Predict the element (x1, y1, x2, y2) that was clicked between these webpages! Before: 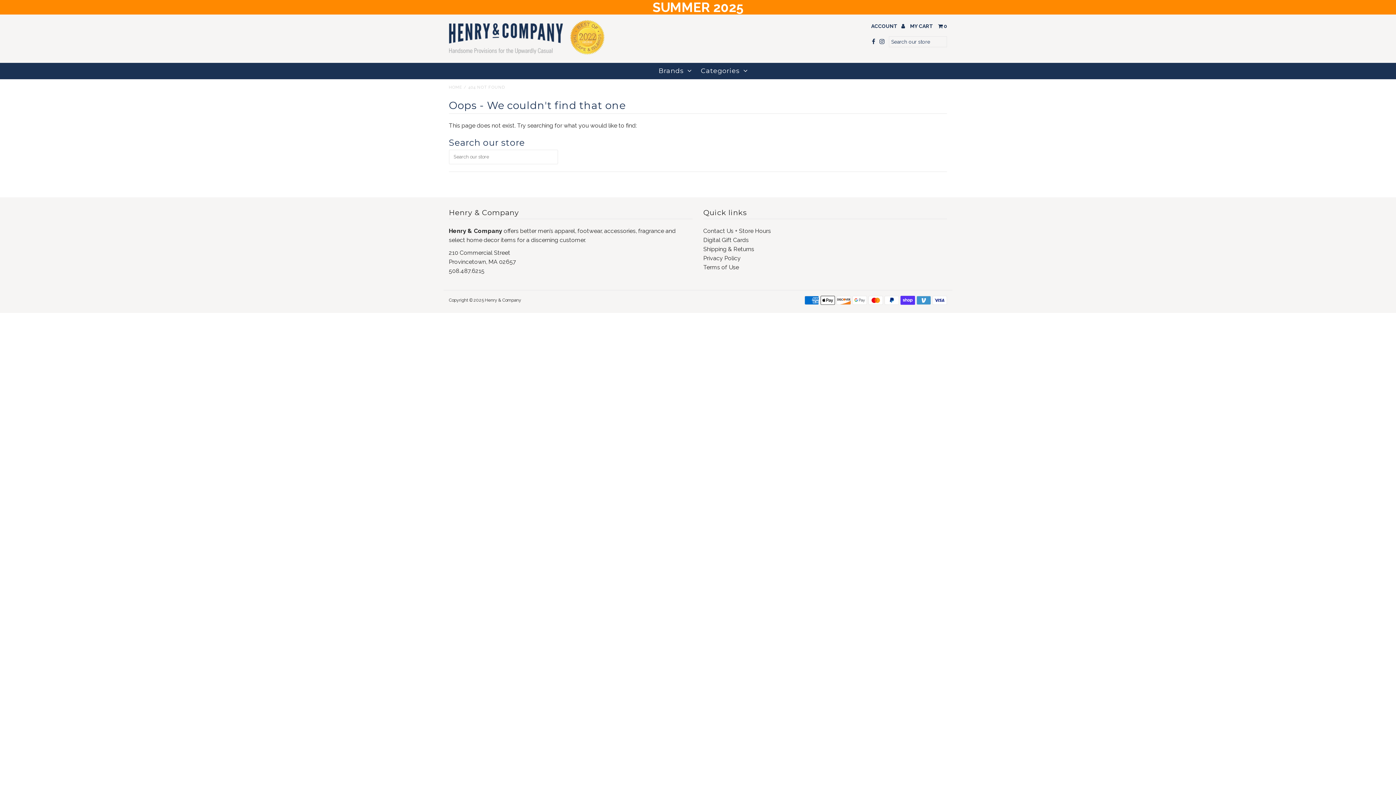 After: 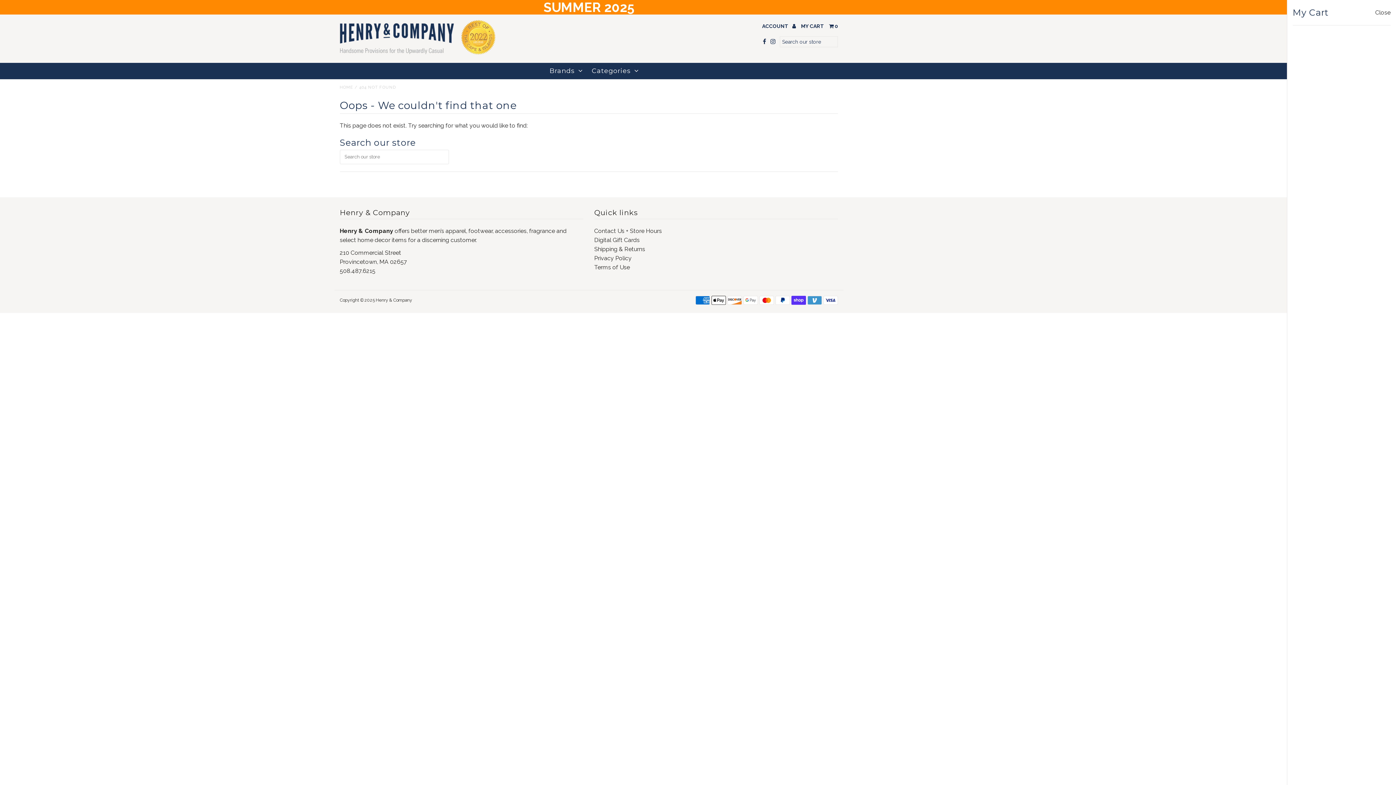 Action: label: MY CART   0 bbox: (910, 20, 947, 31)